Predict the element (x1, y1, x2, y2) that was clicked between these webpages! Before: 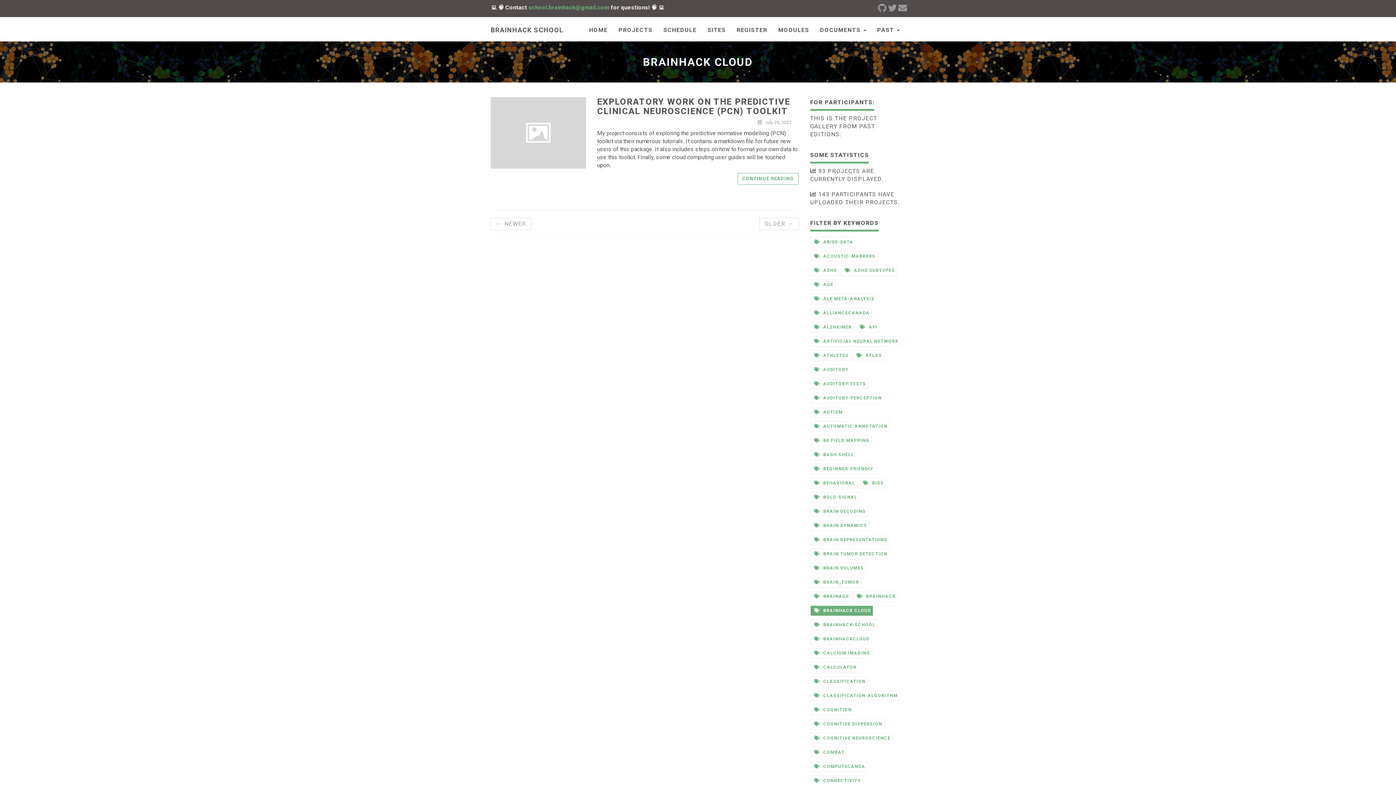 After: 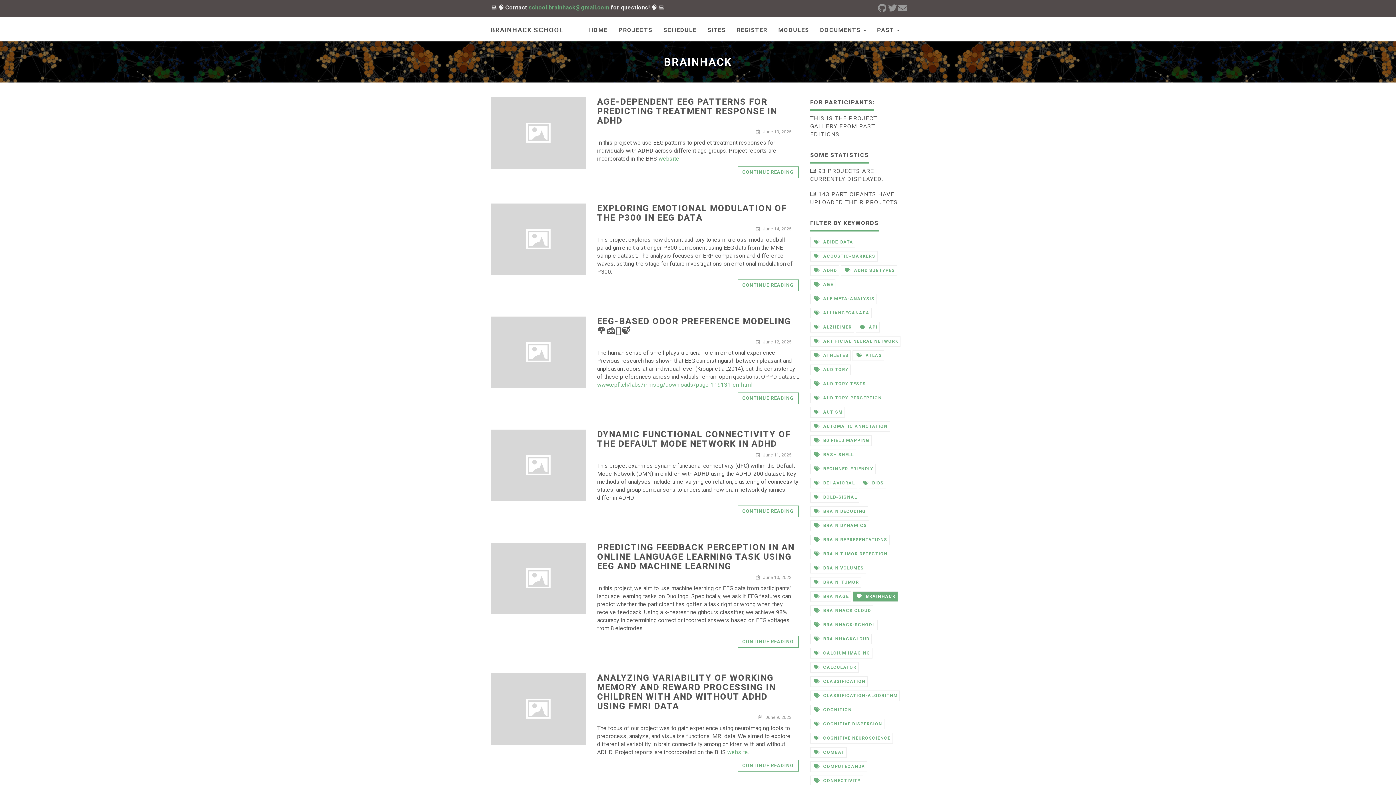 Action: label:  BRAINHACK bbox: (853, 591, 898, 602)